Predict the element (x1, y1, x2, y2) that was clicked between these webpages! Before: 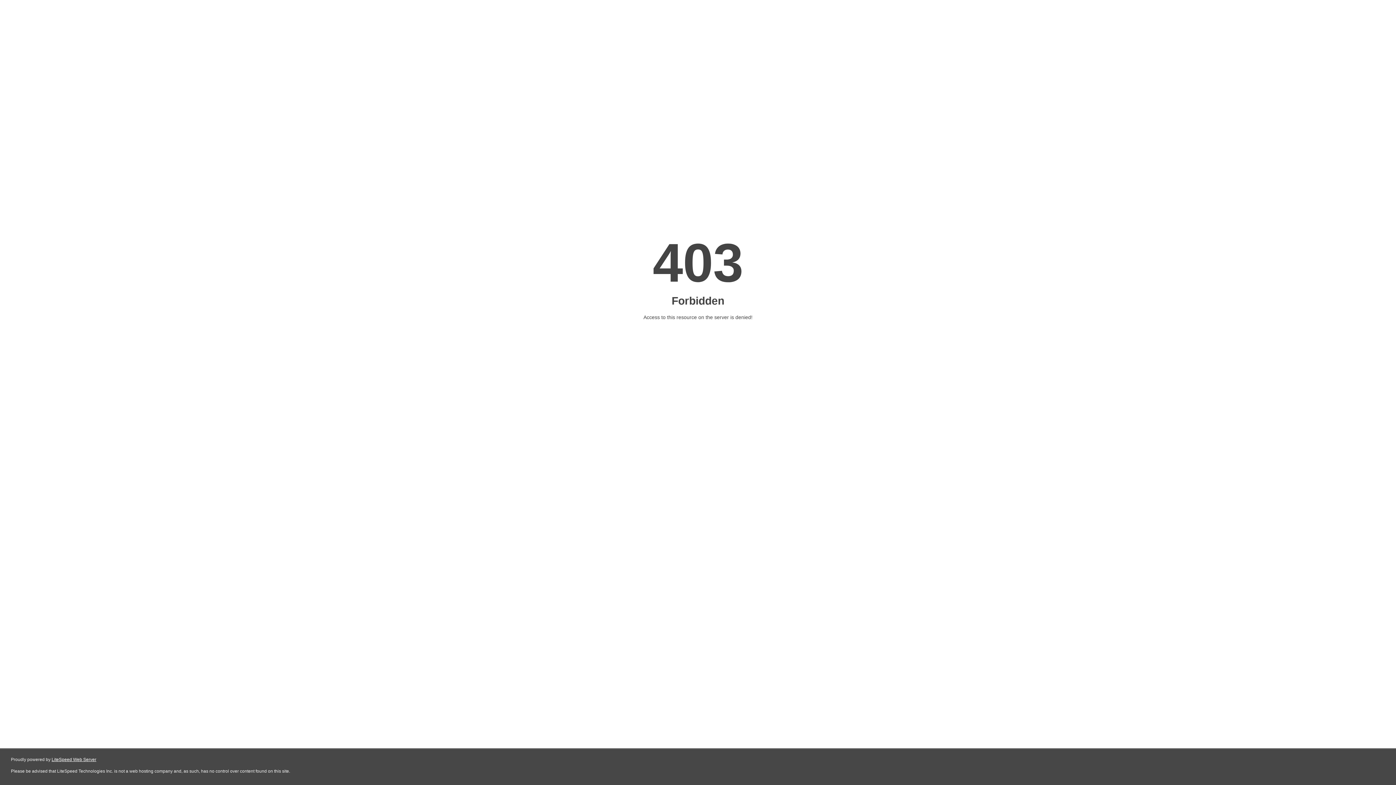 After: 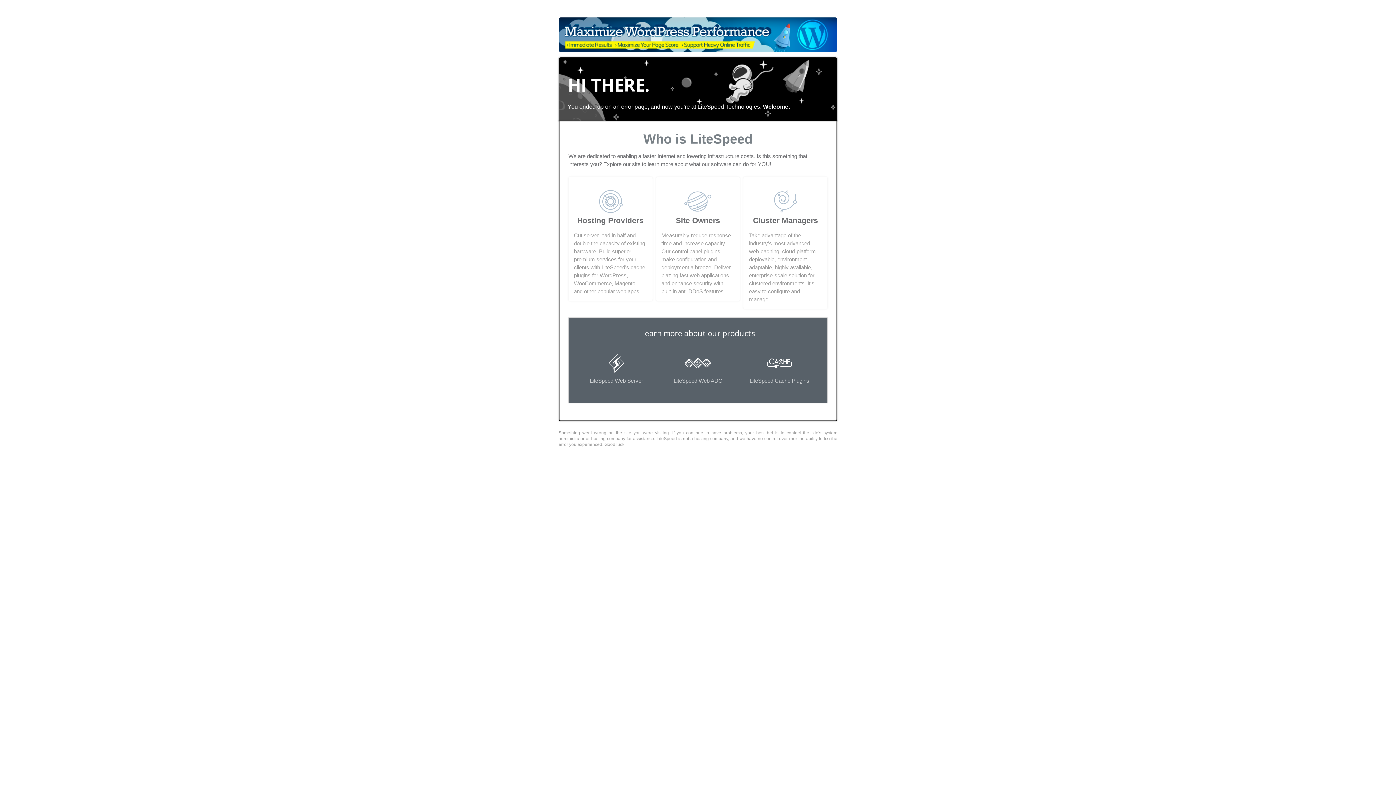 Action: bbox: (51, 757, 96, 762) label: LiteSpeed Web Server